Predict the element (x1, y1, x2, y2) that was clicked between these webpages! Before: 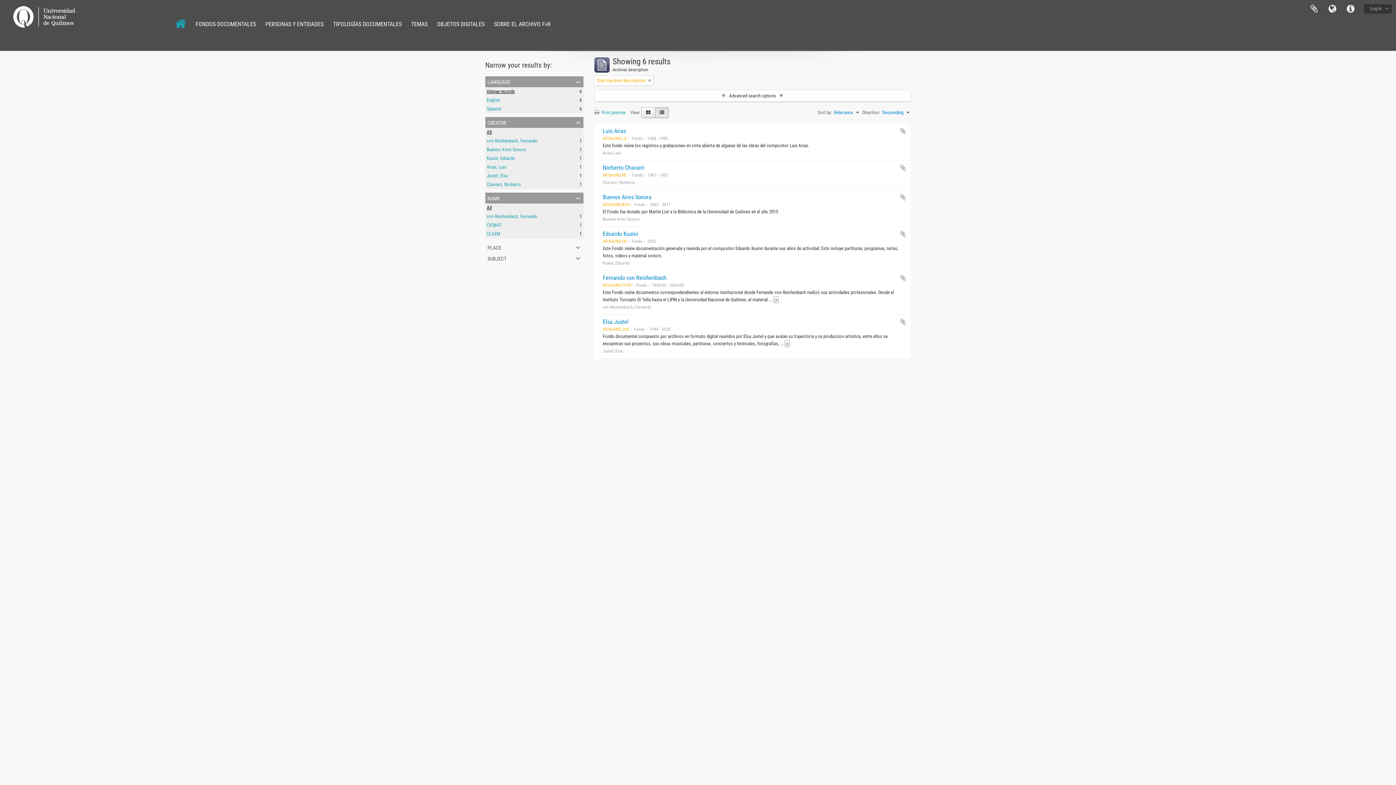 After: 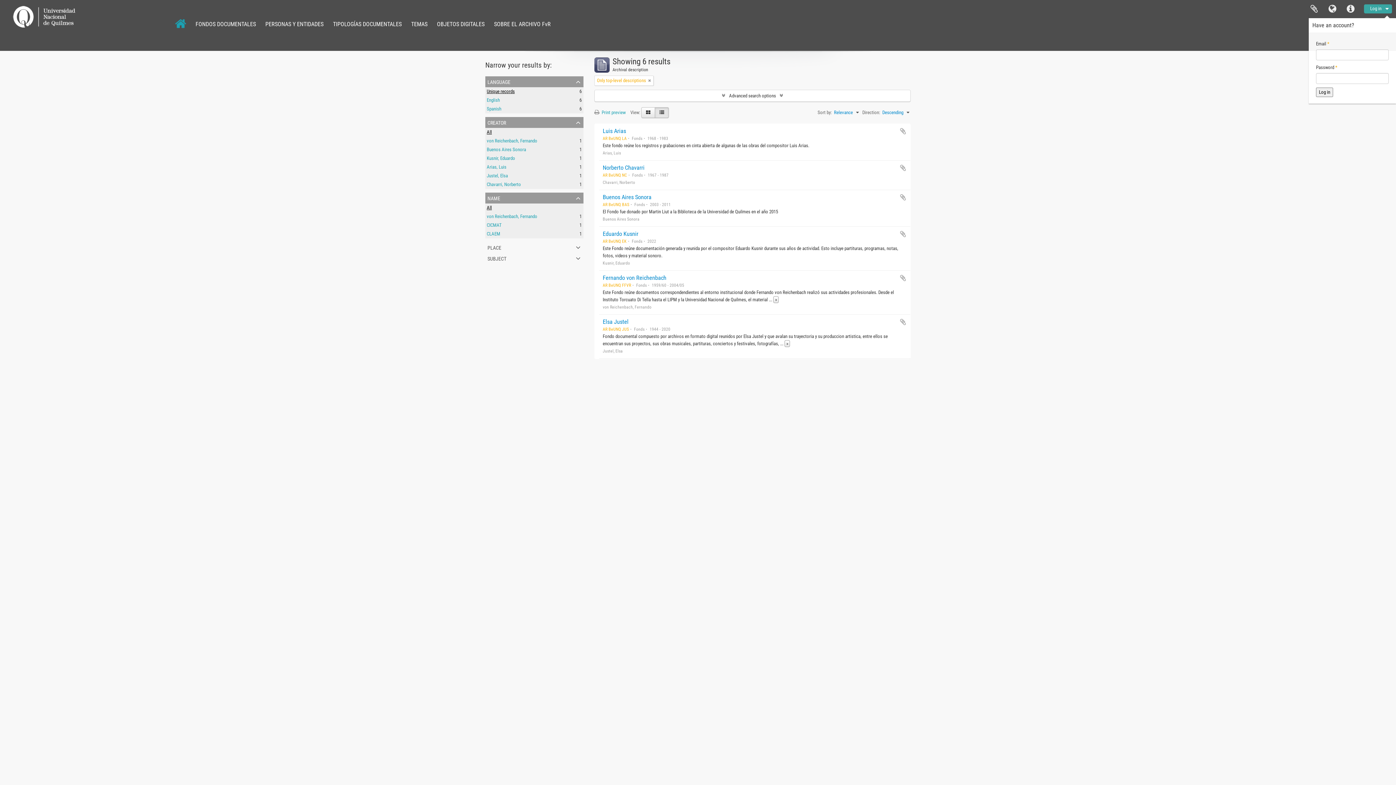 Action: label: Log in bbox: (1364, 4, 1392, 13)